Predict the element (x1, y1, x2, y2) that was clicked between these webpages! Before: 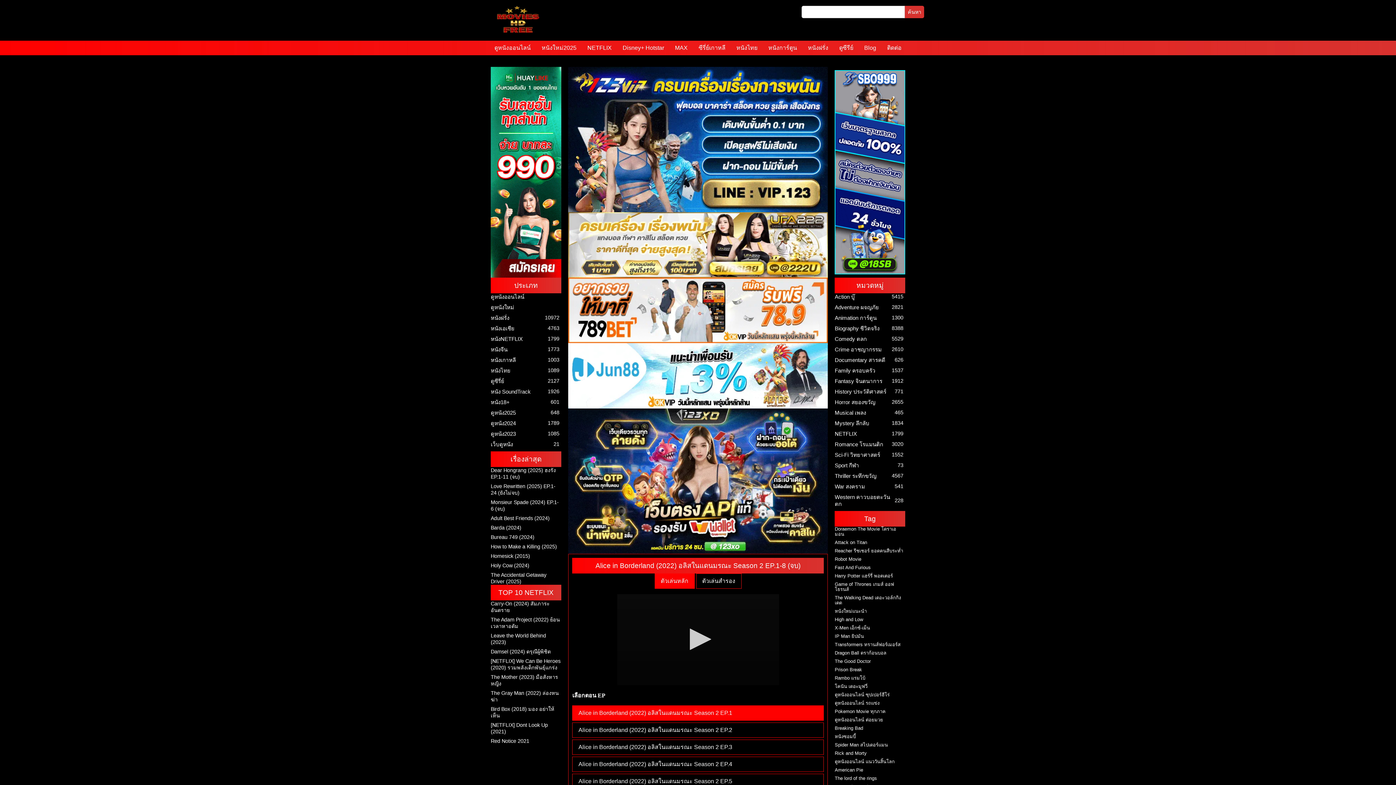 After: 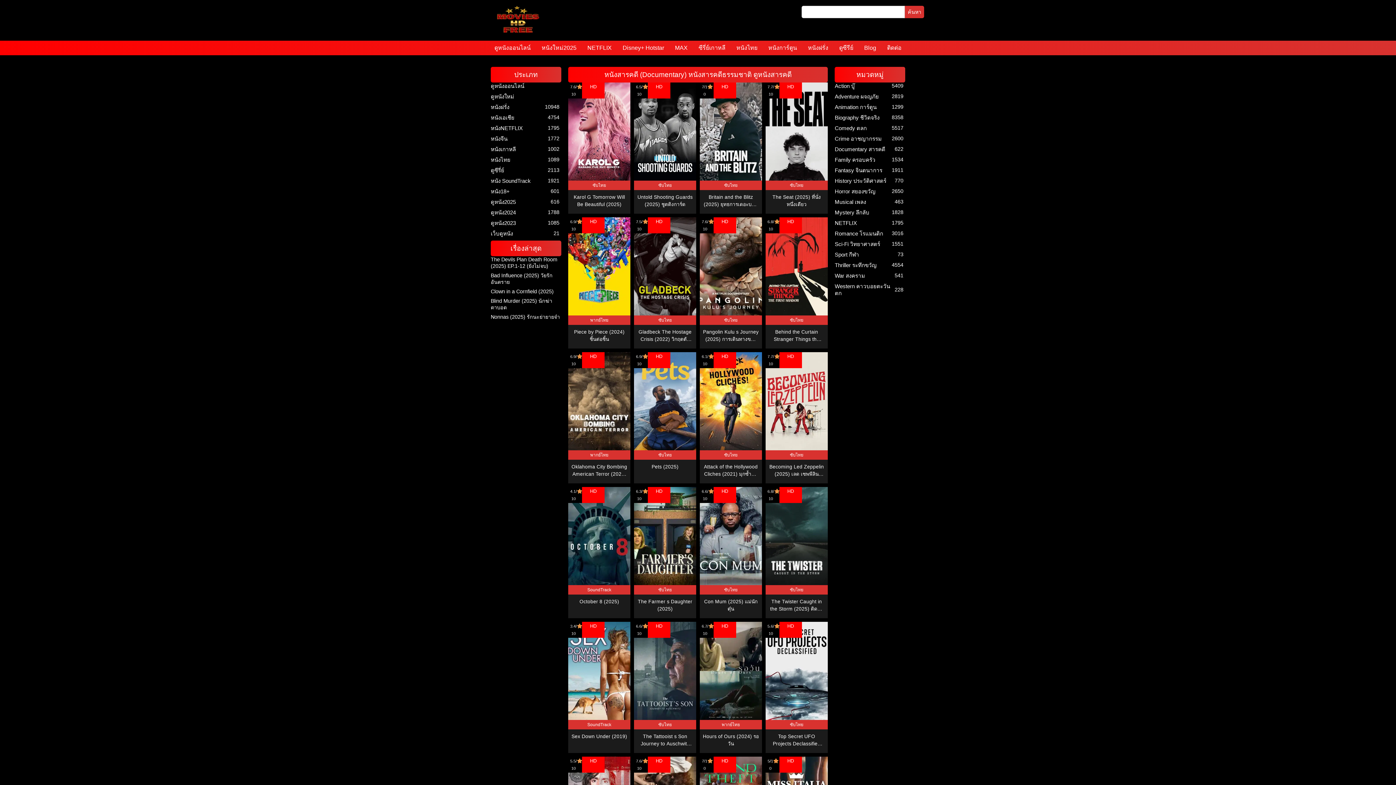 Action: label: Documentary สารคดี bbox: (834, 356, 885, 363)